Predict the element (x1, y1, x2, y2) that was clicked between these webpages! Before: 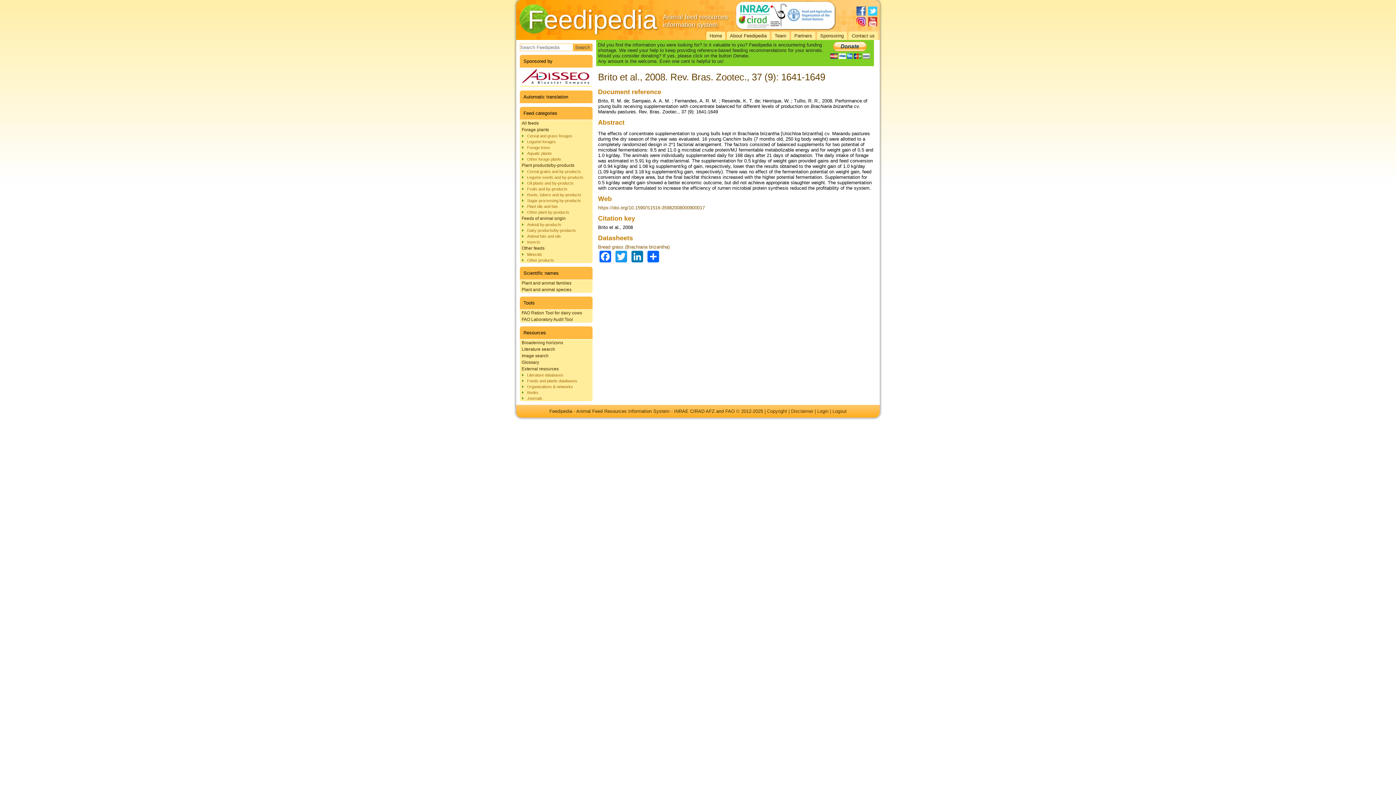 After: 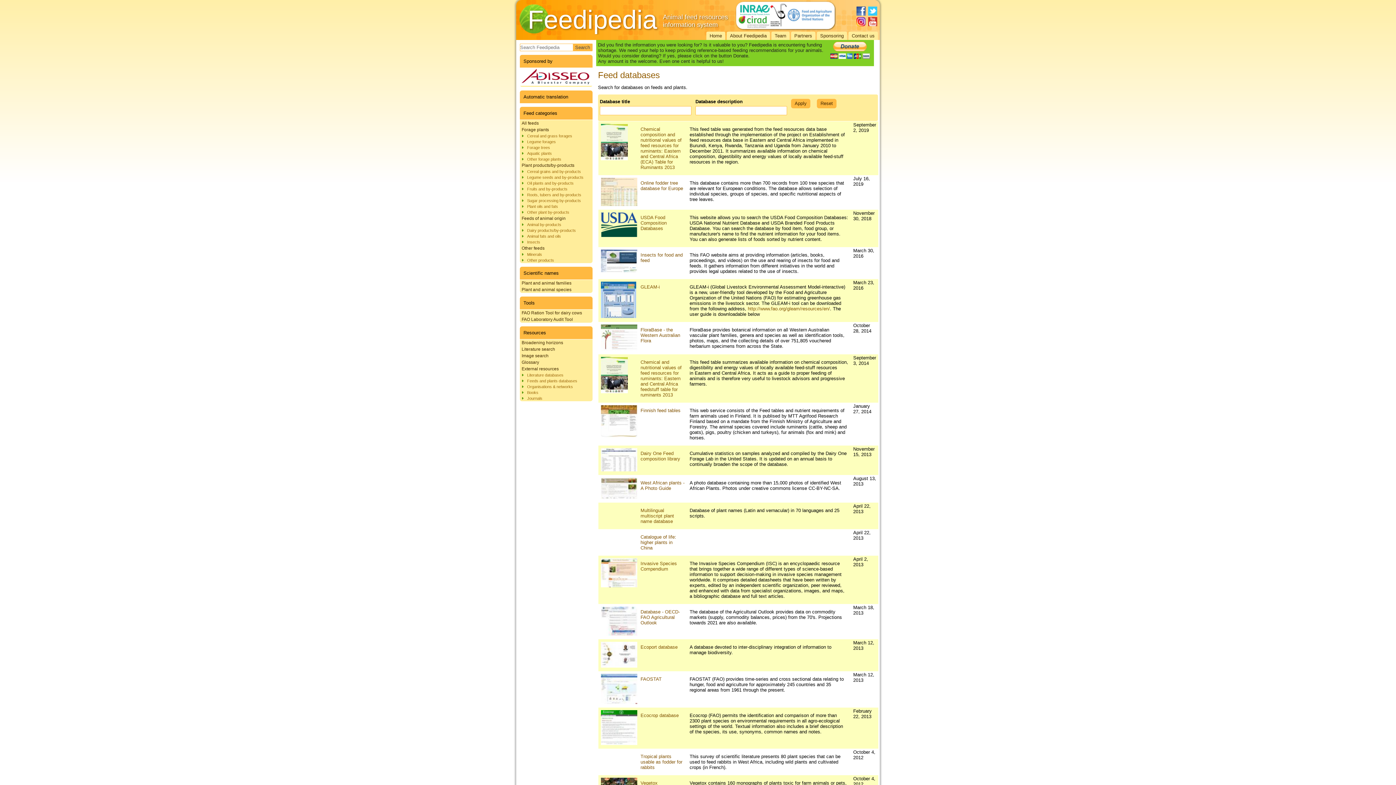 Action: bbox: (520, 378, 592, 383) label: Feeds and plants databases